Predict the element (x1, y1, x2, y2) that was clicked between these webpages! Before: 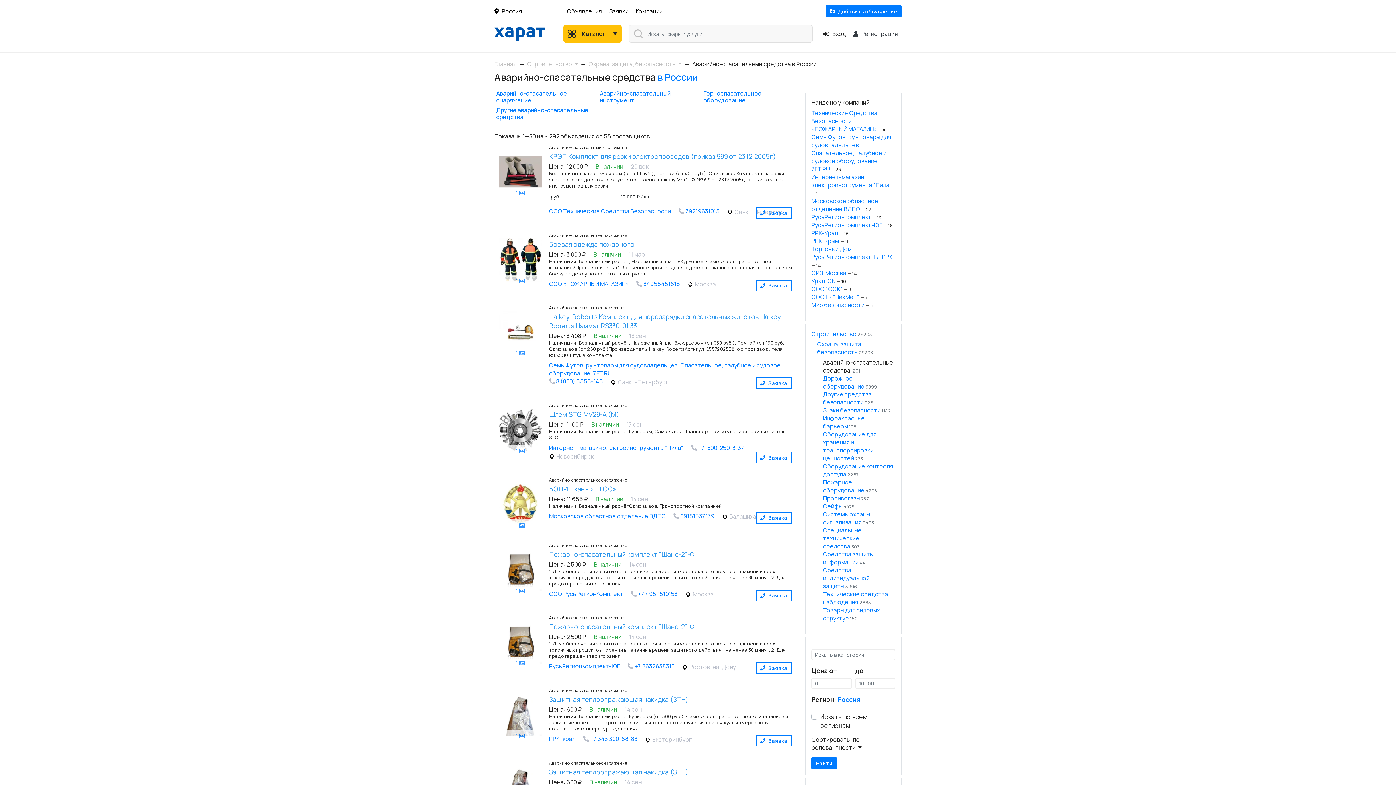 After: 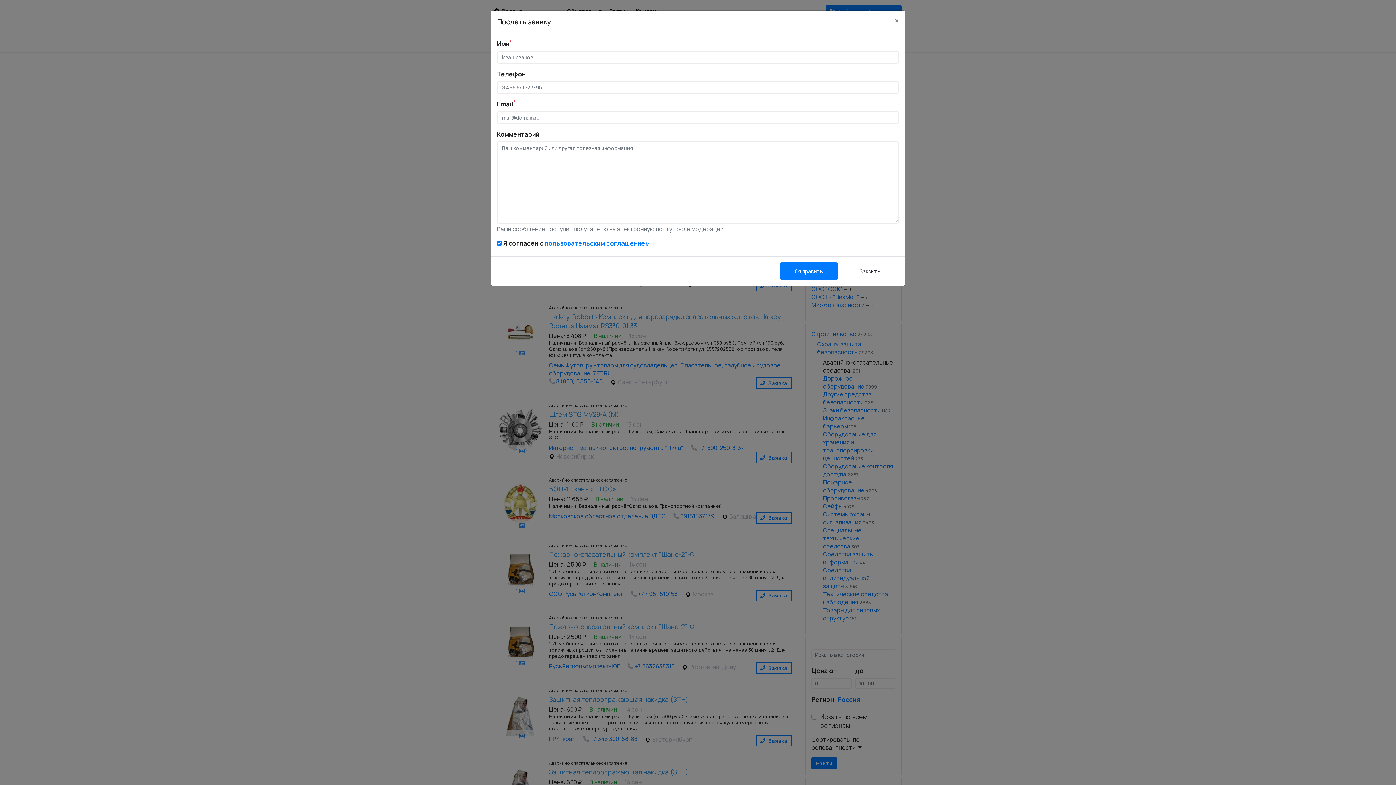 Action: bbox: (756, 377, 792, 389) label: Заявка